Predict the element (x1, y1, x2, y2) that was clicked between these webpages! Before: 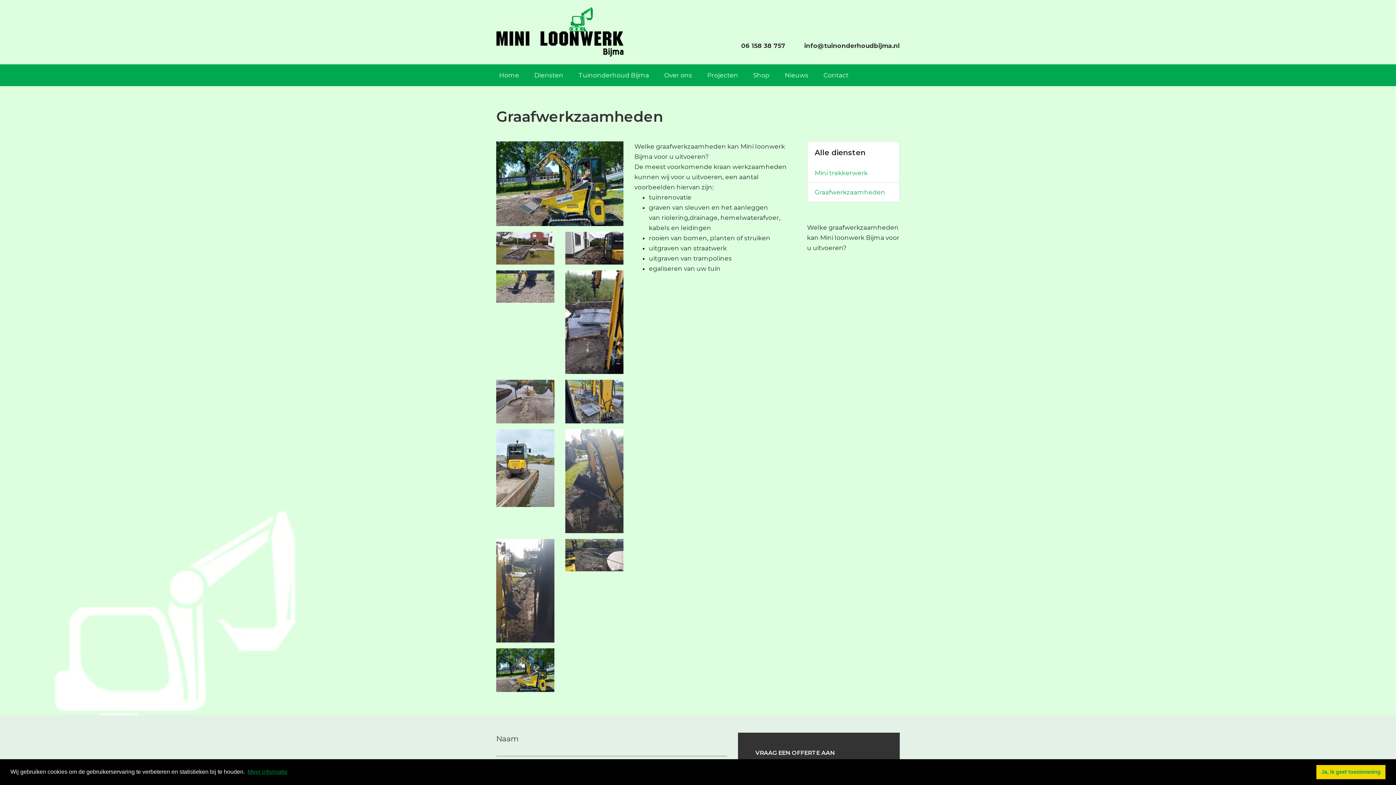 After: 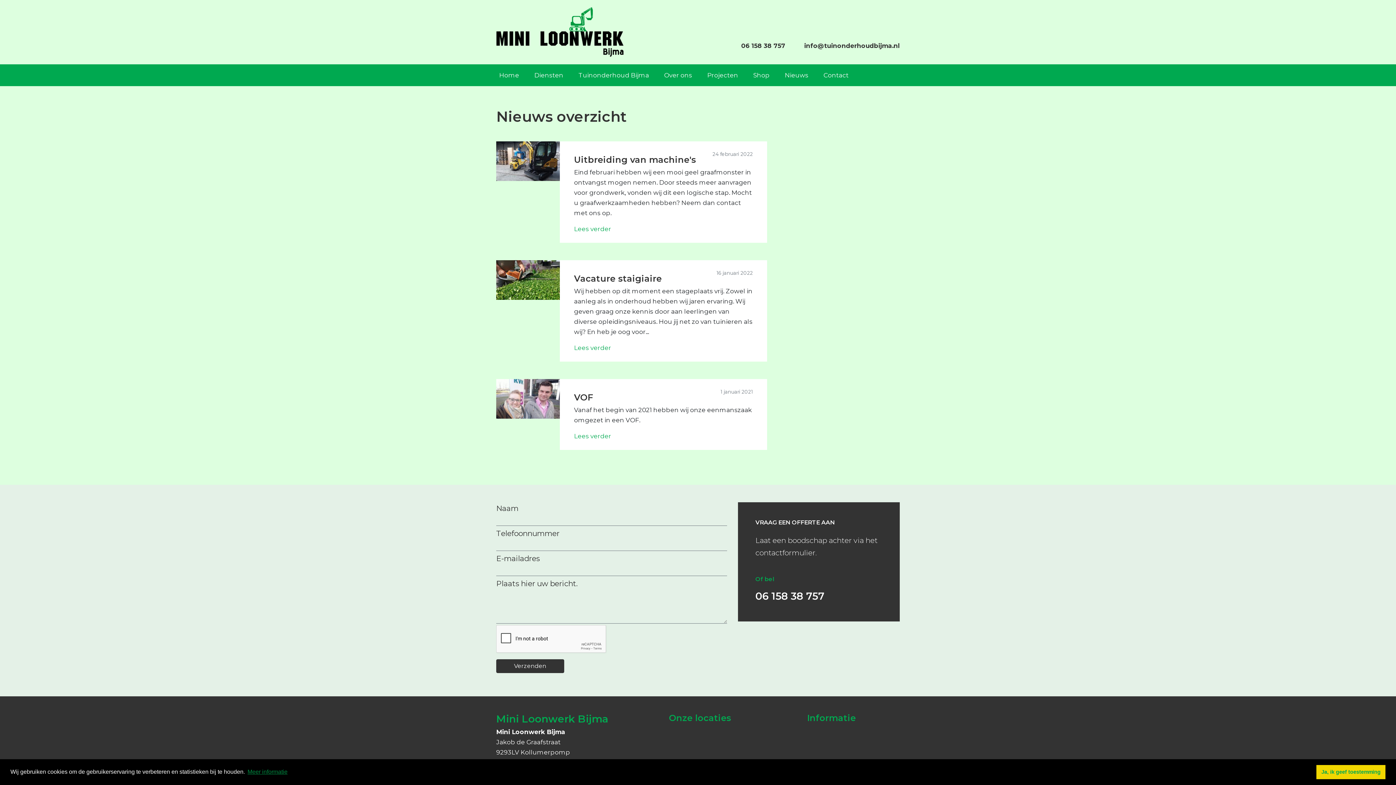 Action: bbox: (782, 67, 811, 83) label: Nieuws